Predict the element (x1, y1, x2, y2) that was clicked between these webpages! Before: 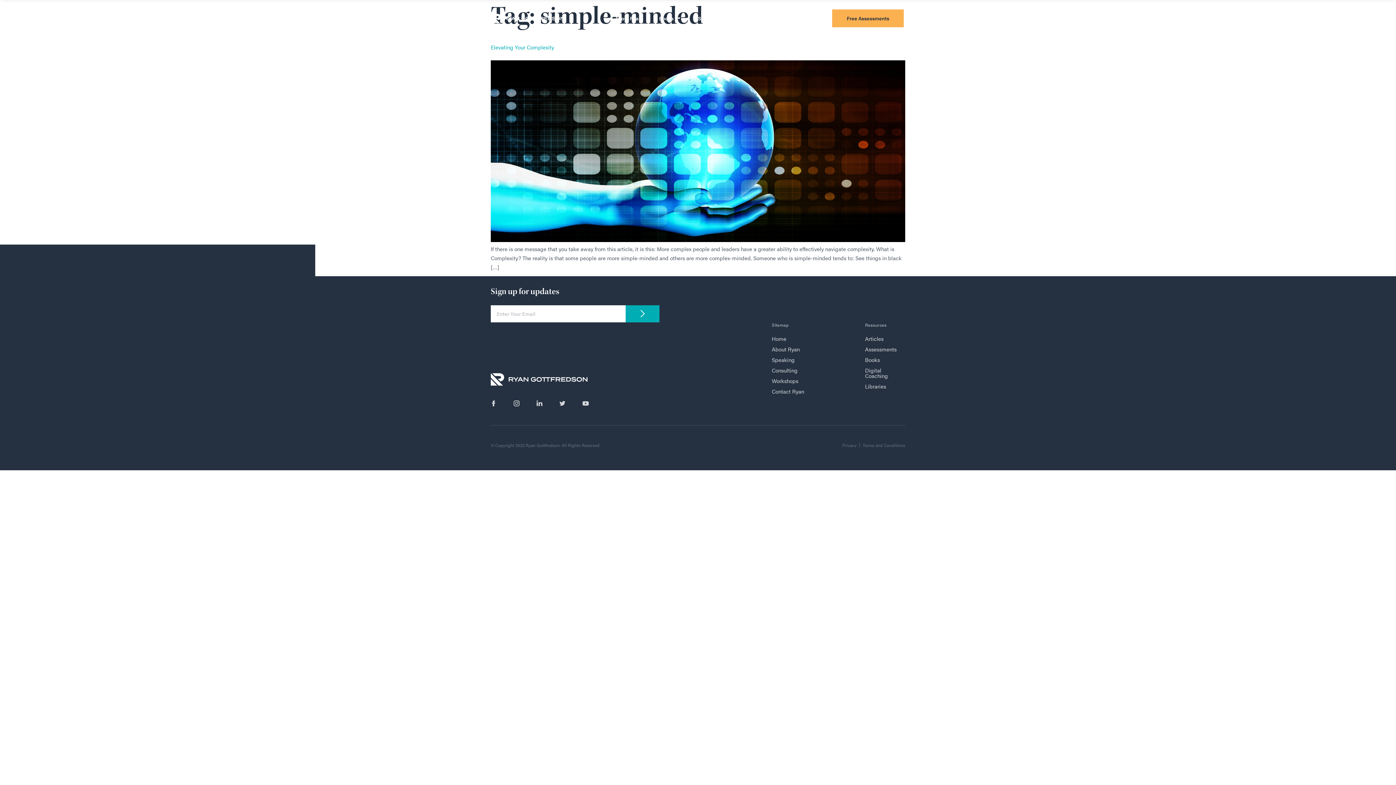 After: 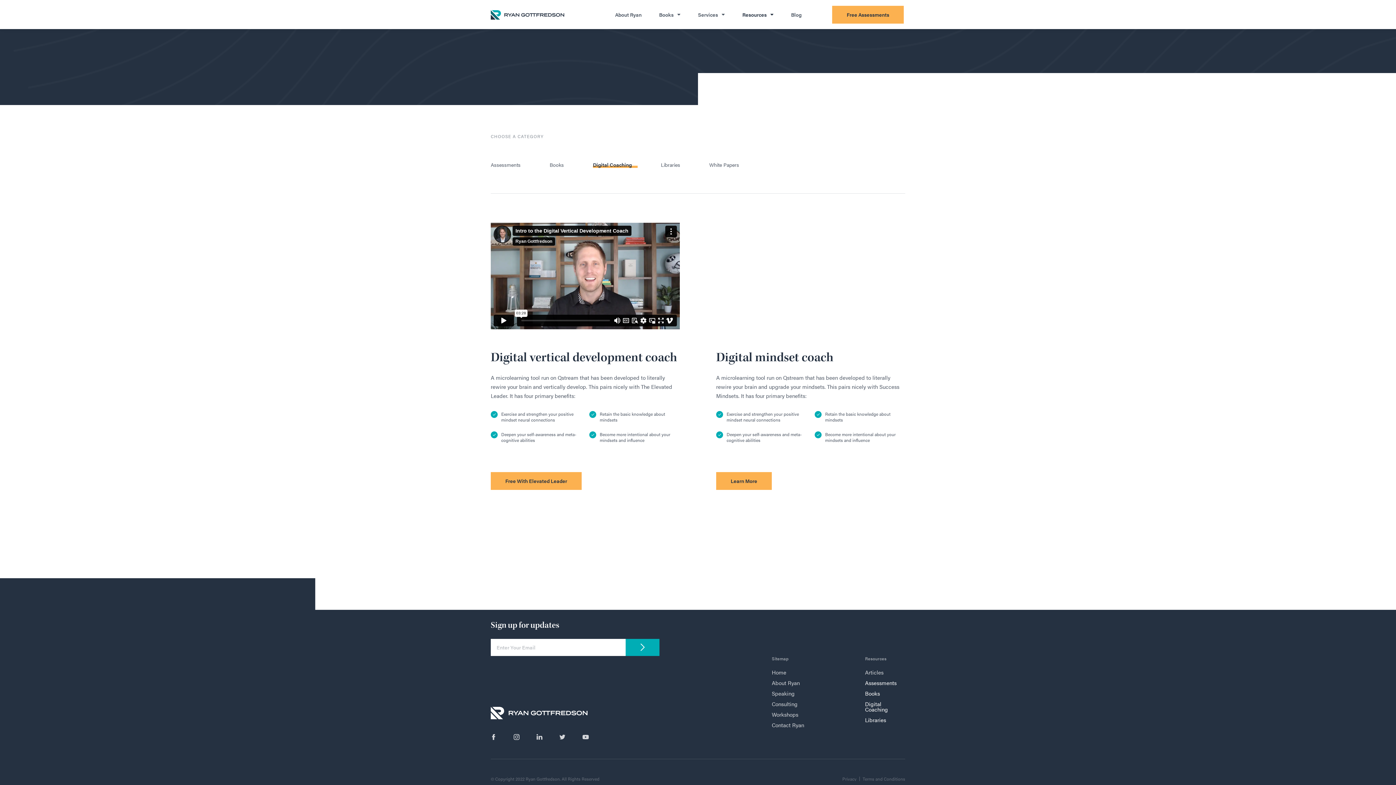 Action: bbox: (865, 367, 905, 378) label: Digital Coaching